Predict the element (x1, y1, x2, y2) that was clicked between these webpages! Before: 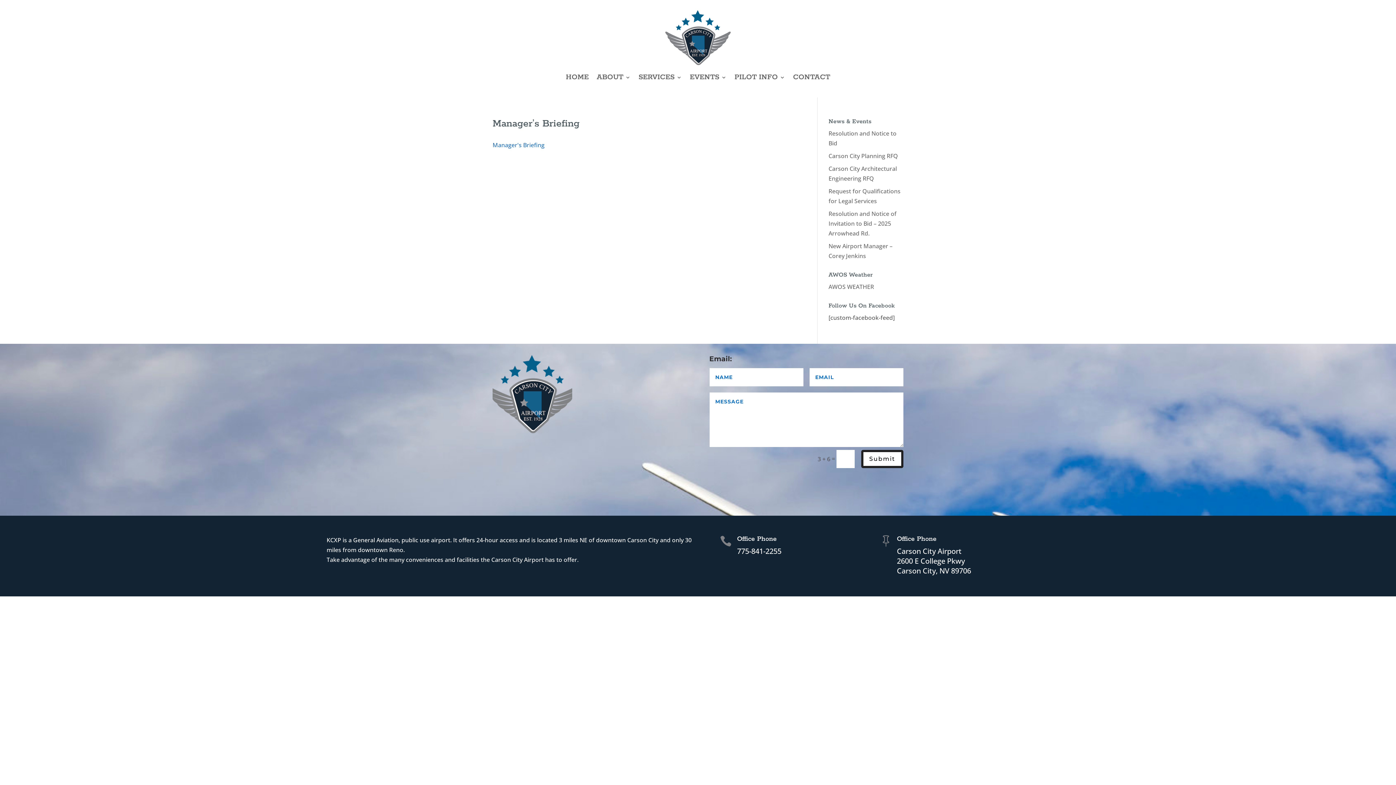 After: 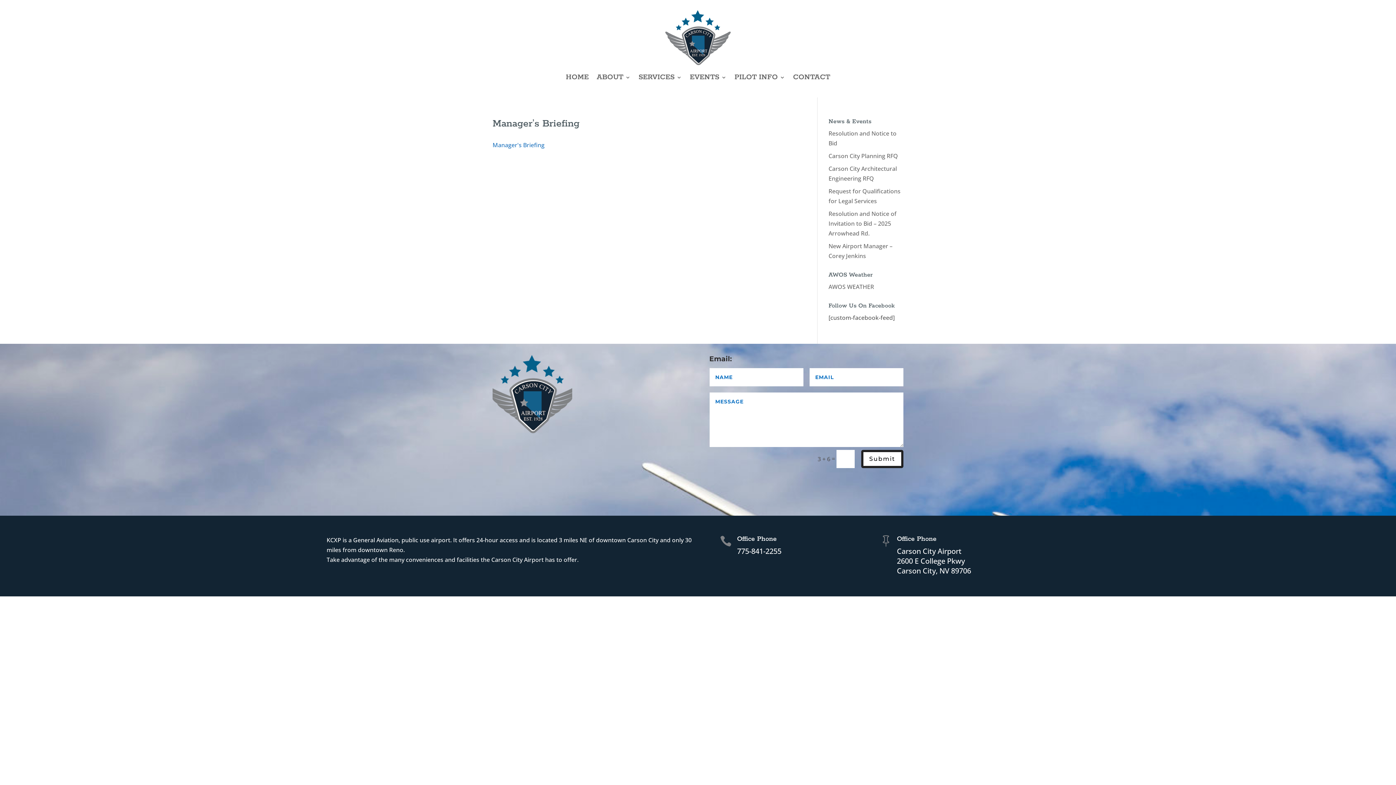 Action: label: AWOS WEATHER bbox: (828, 282, 874, 290)